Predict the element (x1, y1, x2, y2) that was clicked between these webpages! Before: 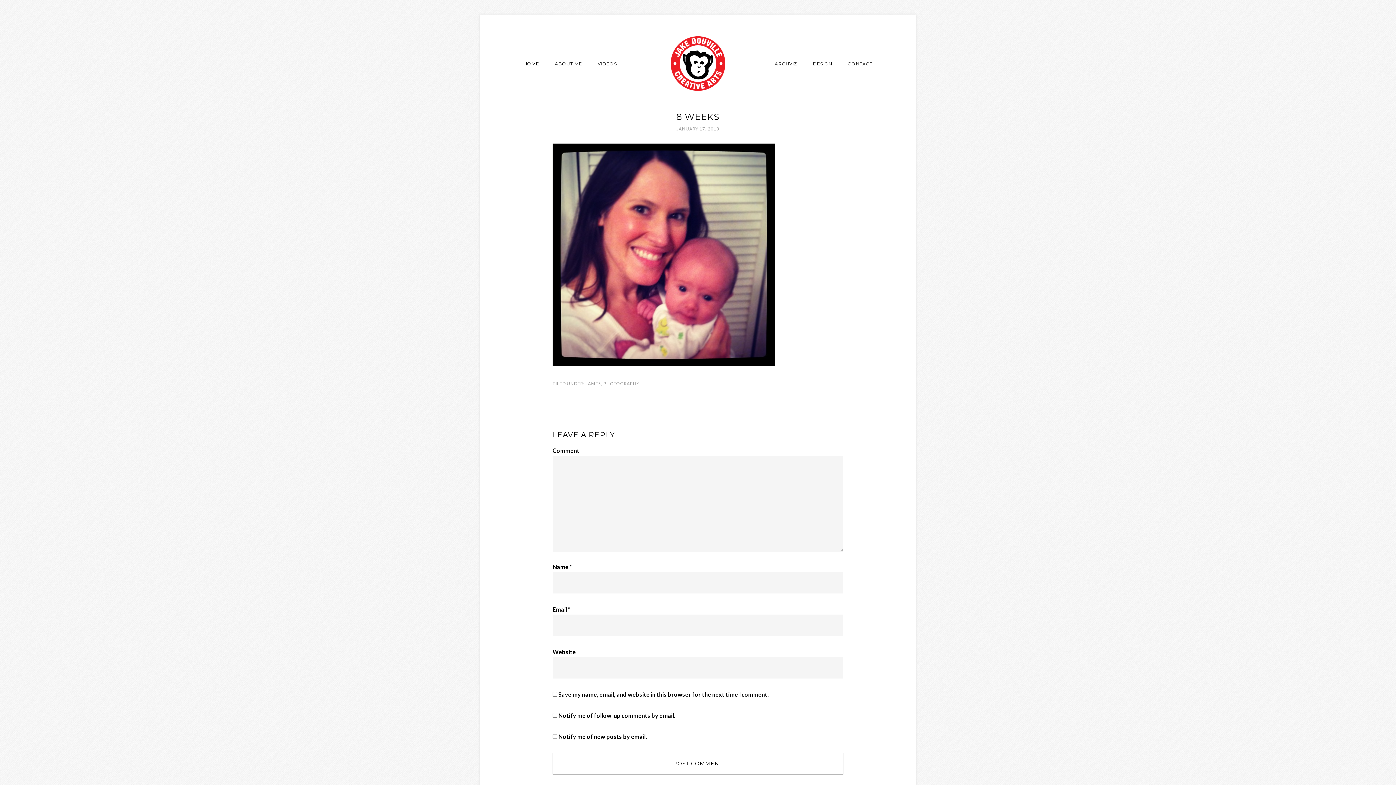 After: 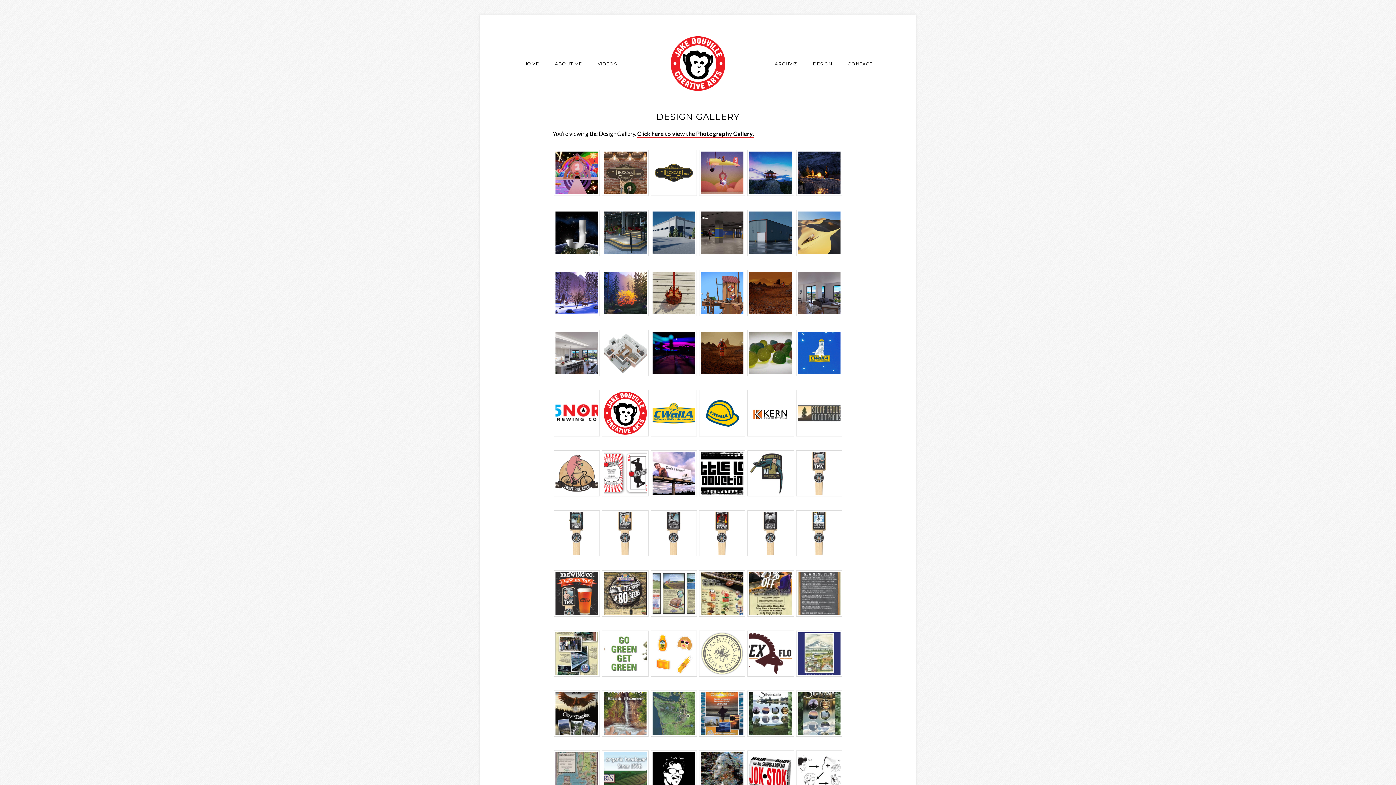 Action: label: DESIGN bbox: (805, 51, 839, 76)